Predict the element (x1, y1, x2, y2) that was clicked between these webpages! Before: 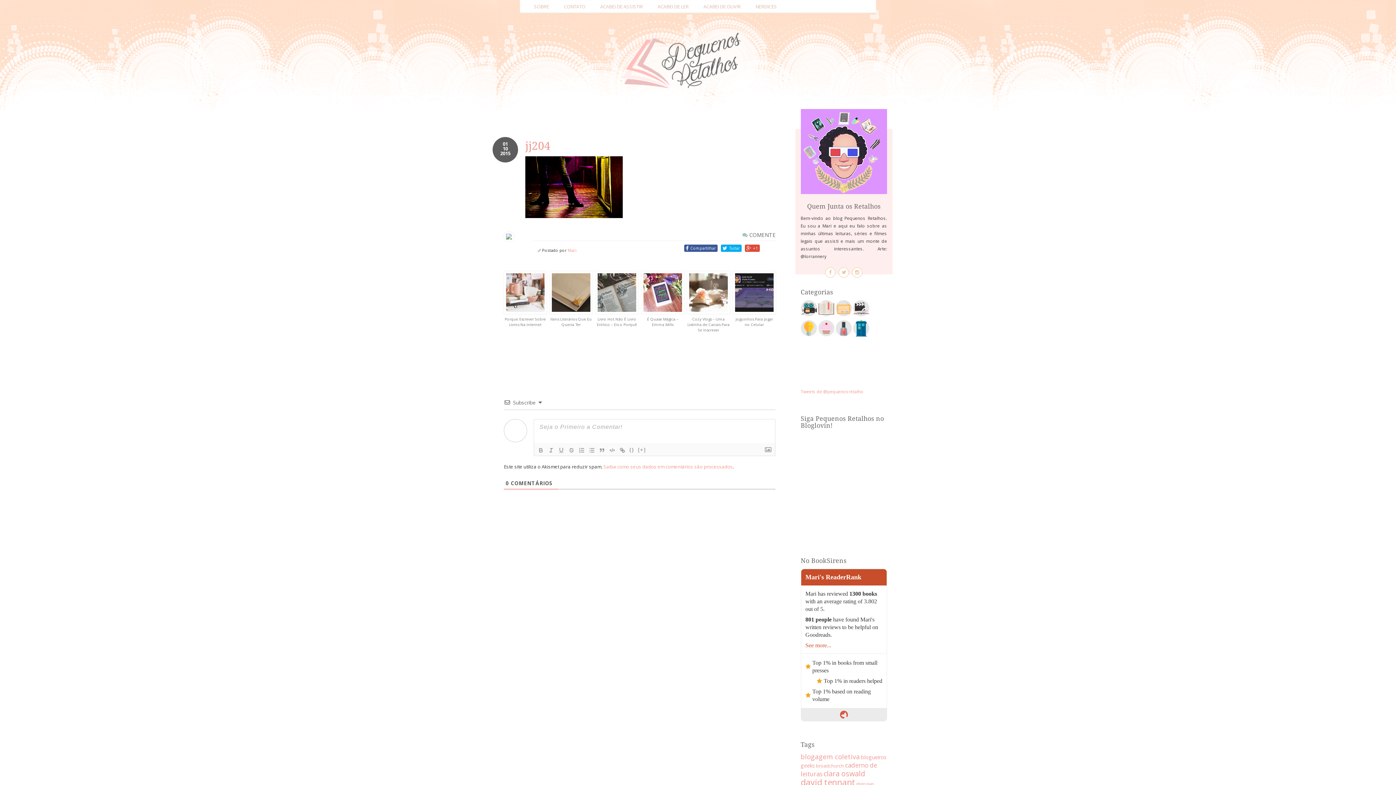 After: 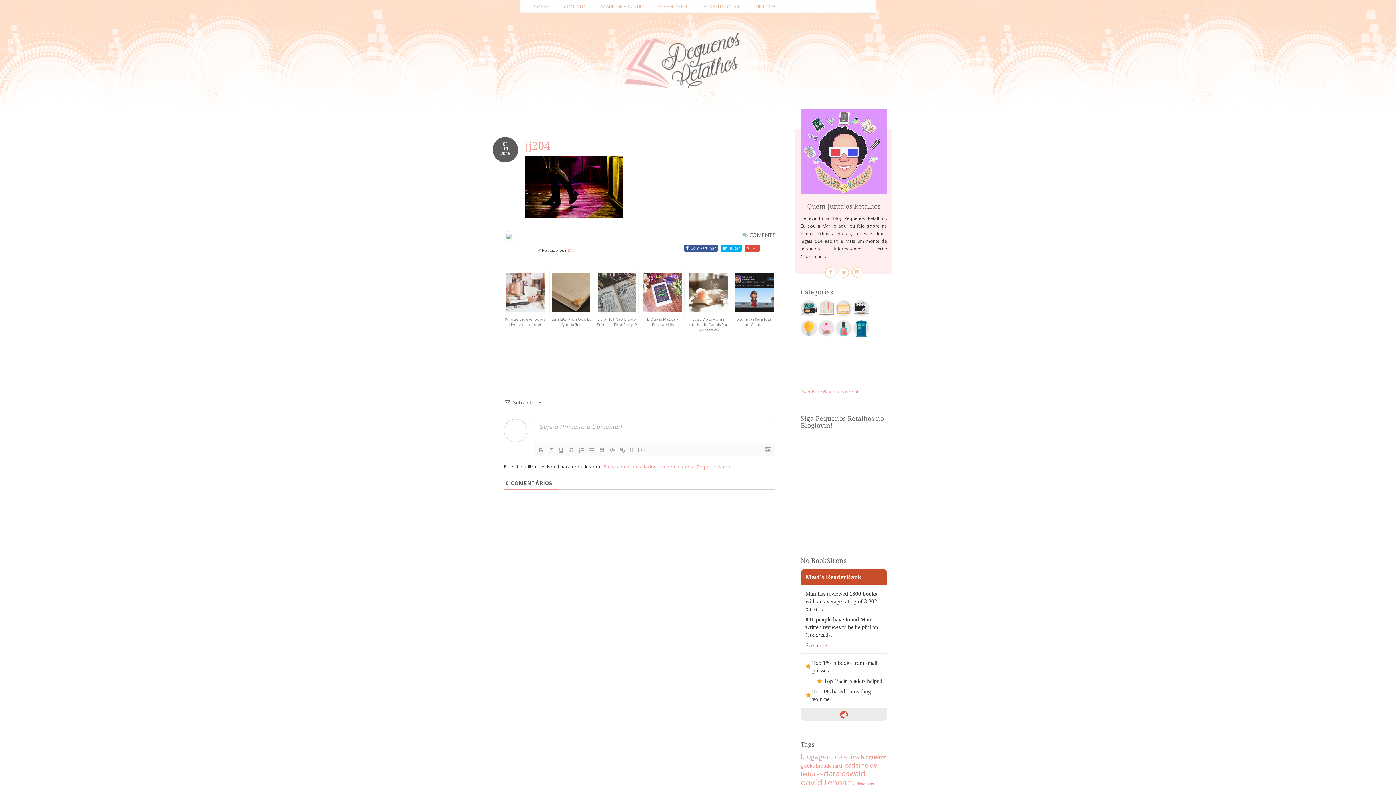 Action: label: +1 bbox: (744, 244, 759, 252)